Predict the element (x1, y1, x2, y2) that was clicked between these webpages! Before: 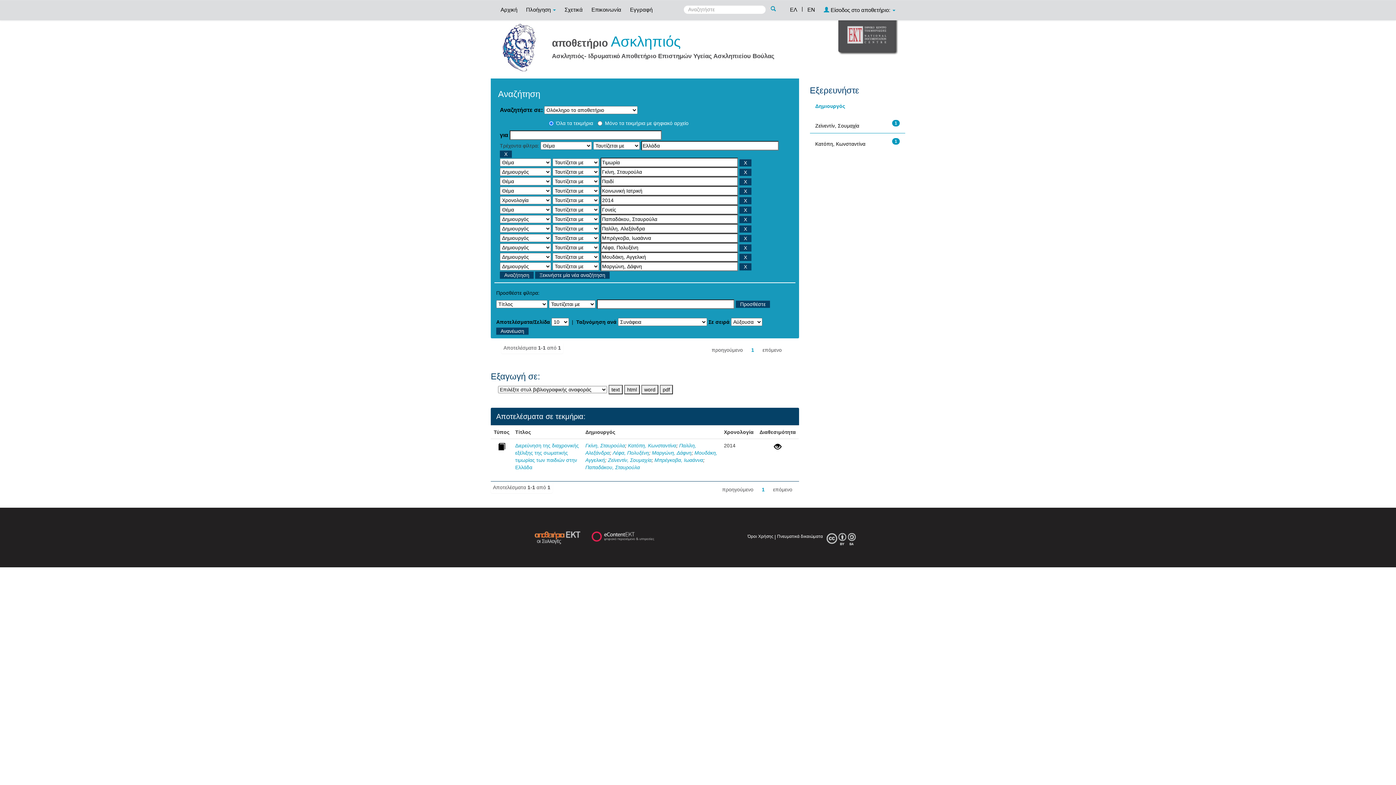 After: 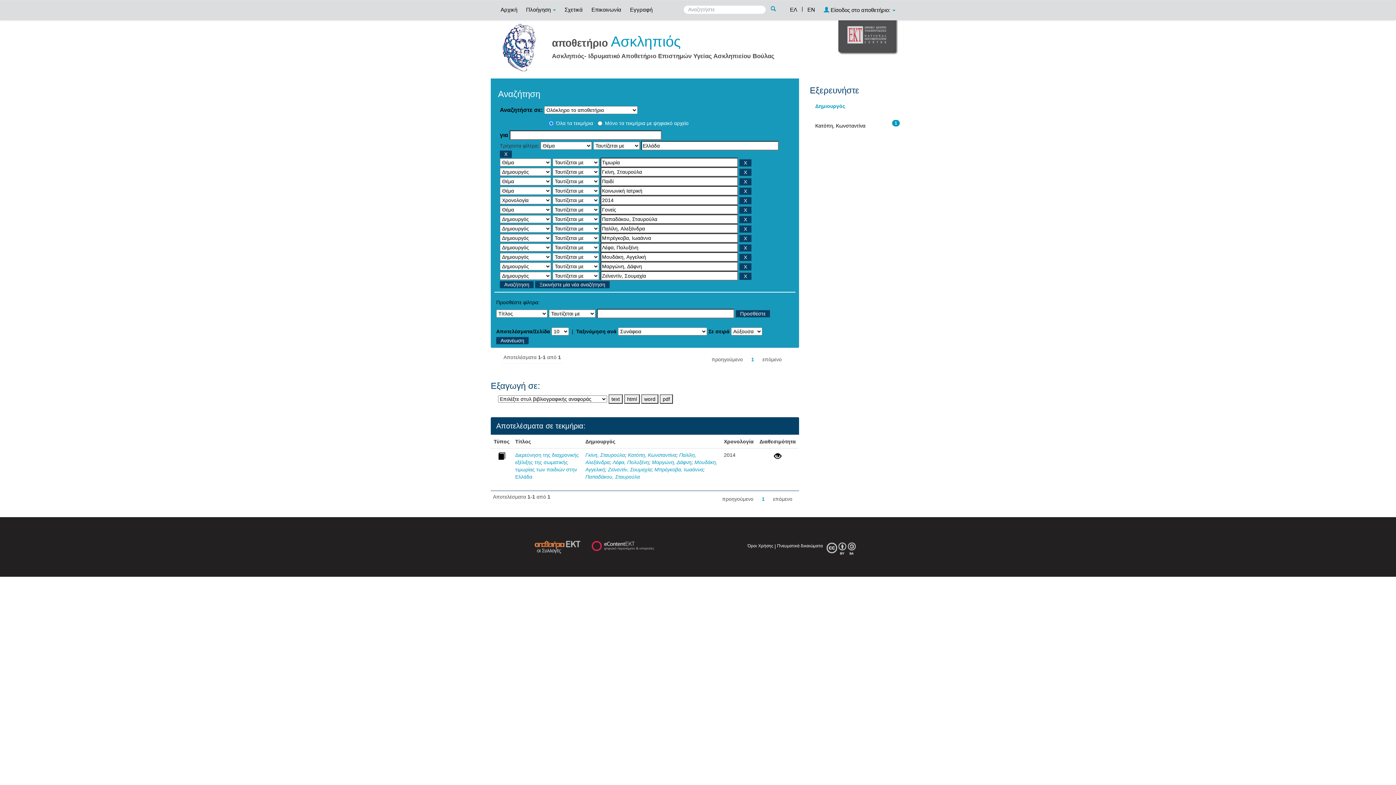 Action: label: Ζεϊνεντίν, Σουμαχία bbox: (815, 122, 859, 128)